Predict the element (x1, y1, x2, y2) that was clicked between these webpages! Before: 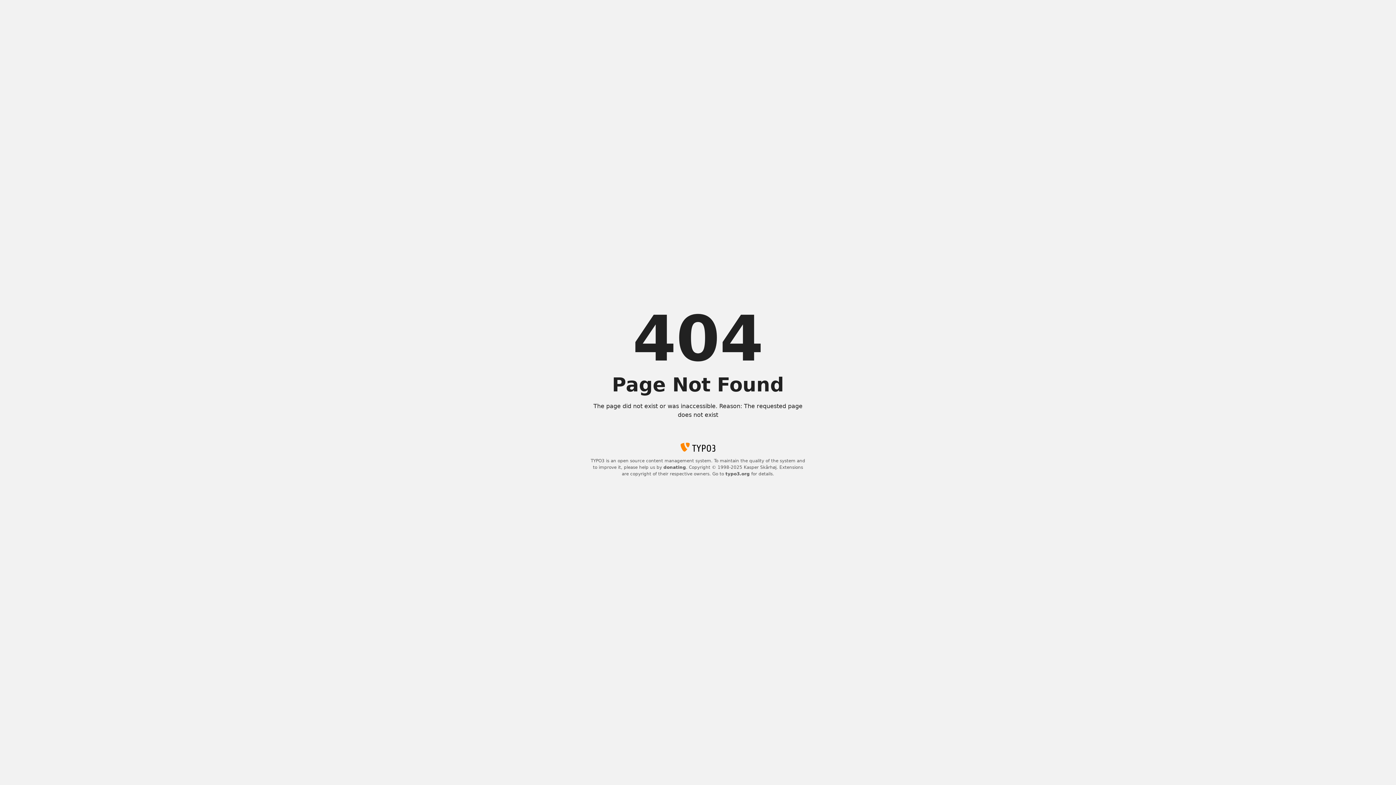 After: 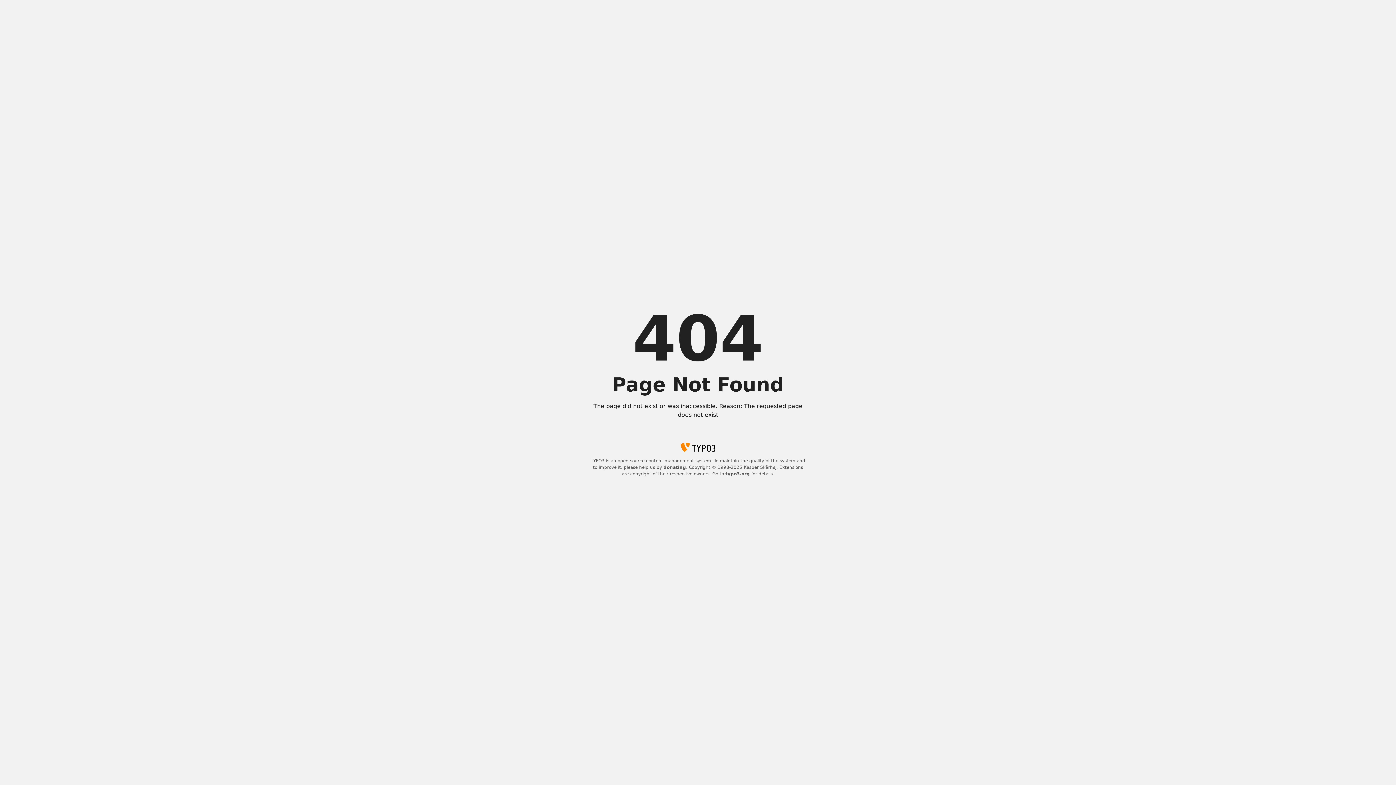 Action: bbox: (725, 471, 750, 476) label: typo3.org